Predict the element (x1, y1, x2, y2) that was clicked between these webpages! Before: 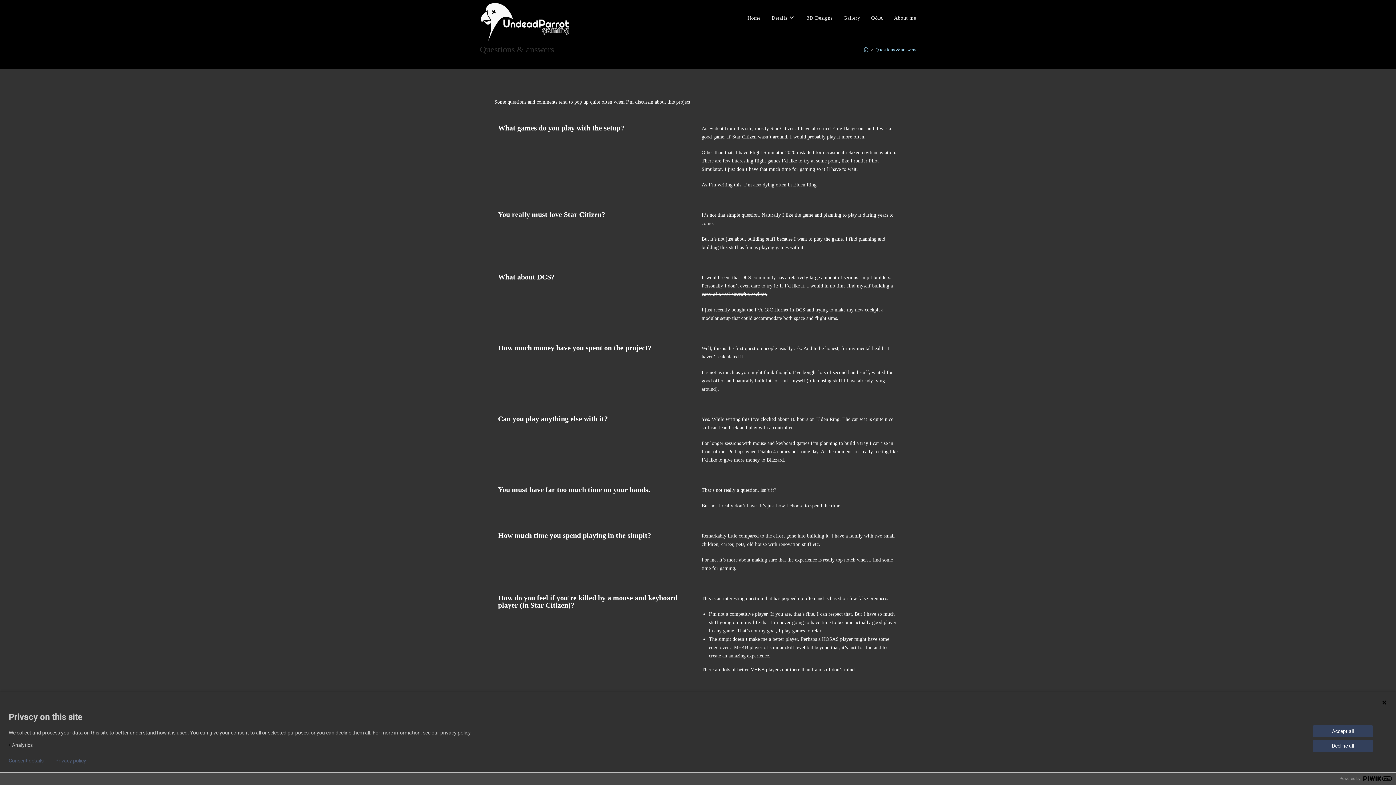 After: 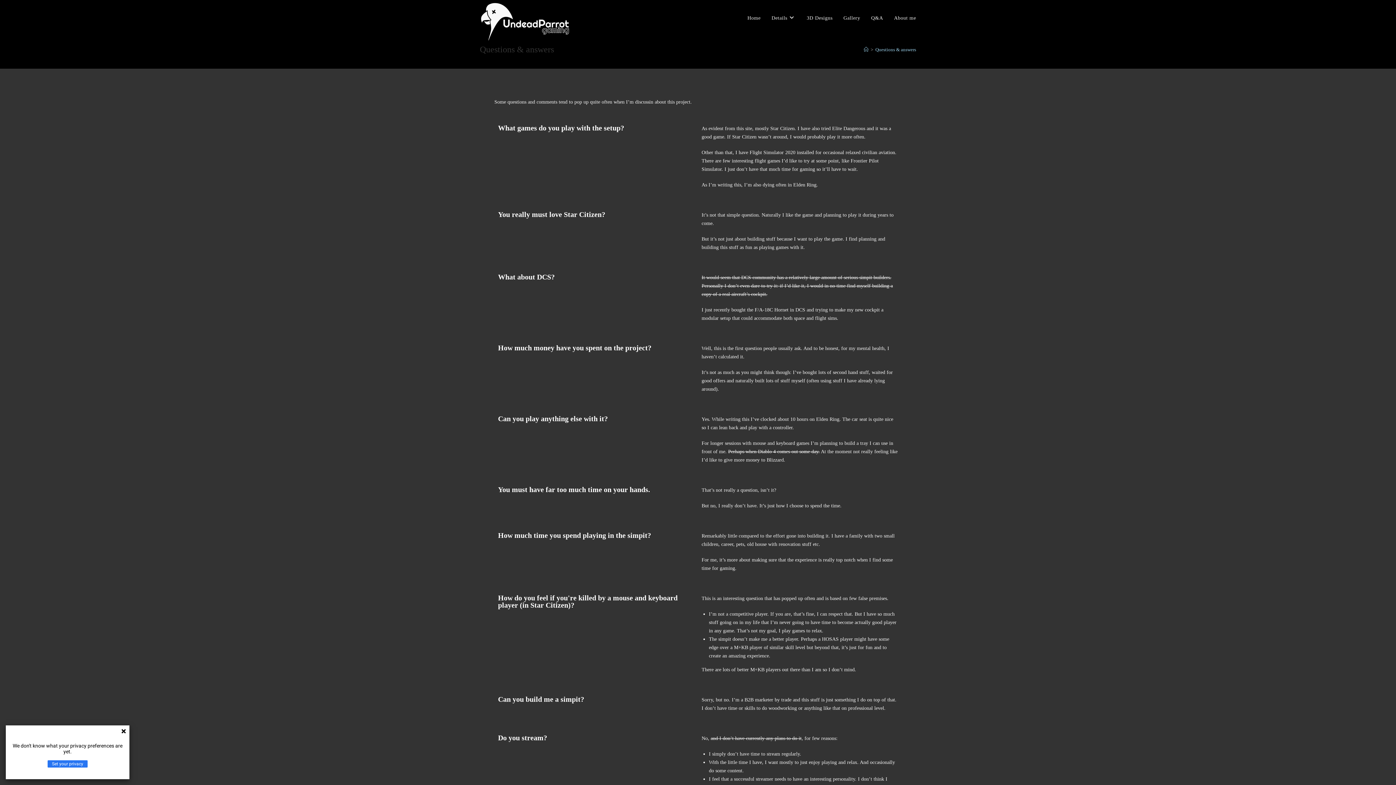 Action: bbox: (865, 0, 888, 36) label: Q&A